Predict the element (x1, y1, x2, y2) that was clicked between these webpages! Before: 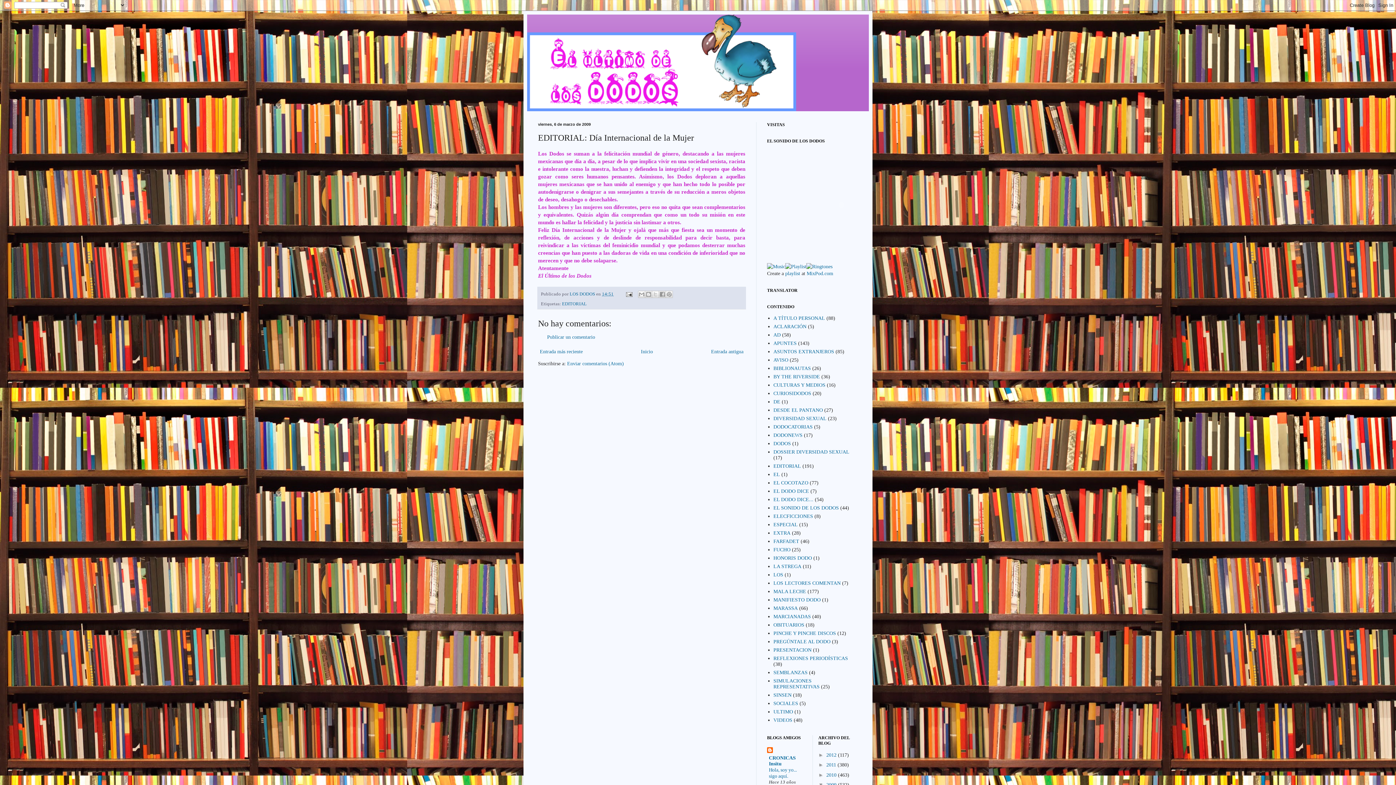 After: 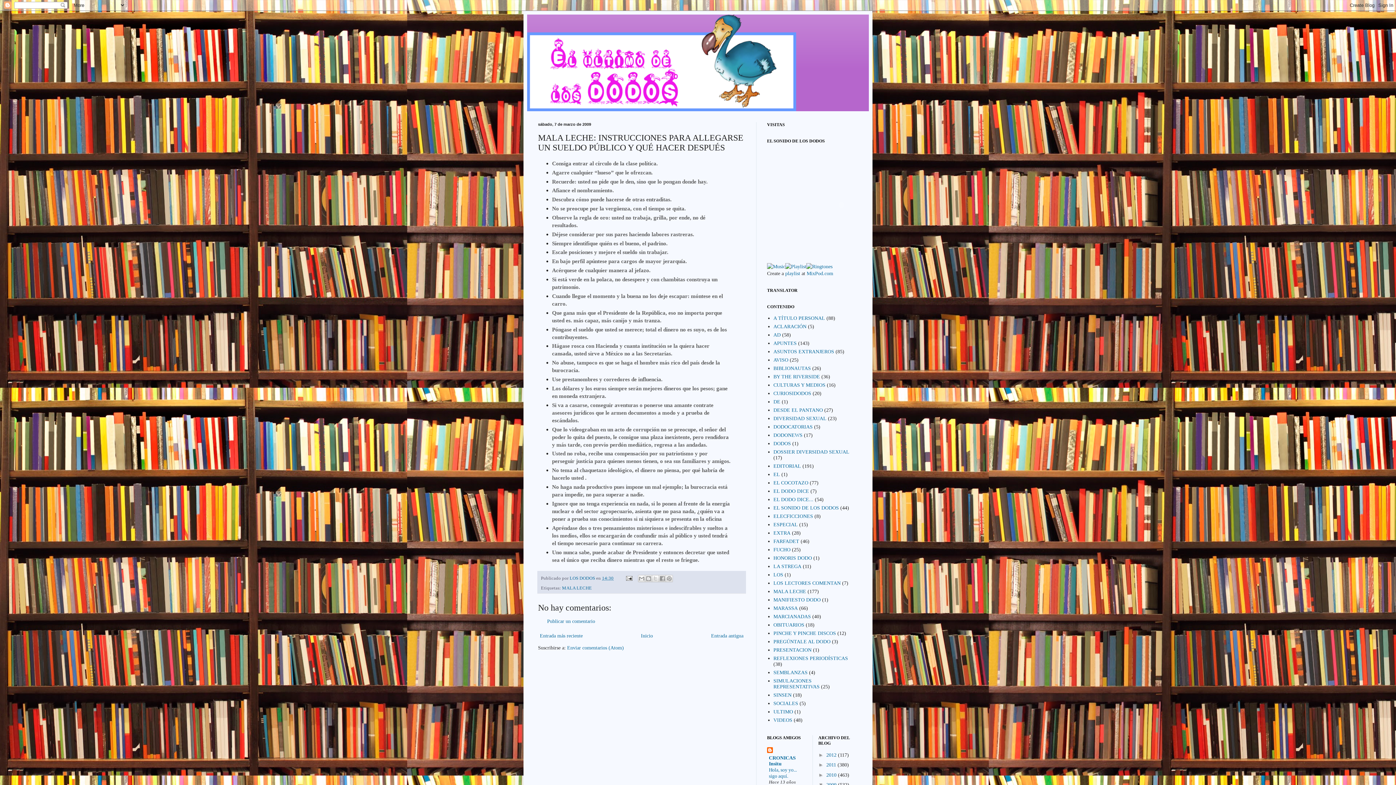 Action: label: Entrada más reciente bbox: (538, 347, 584, 356)